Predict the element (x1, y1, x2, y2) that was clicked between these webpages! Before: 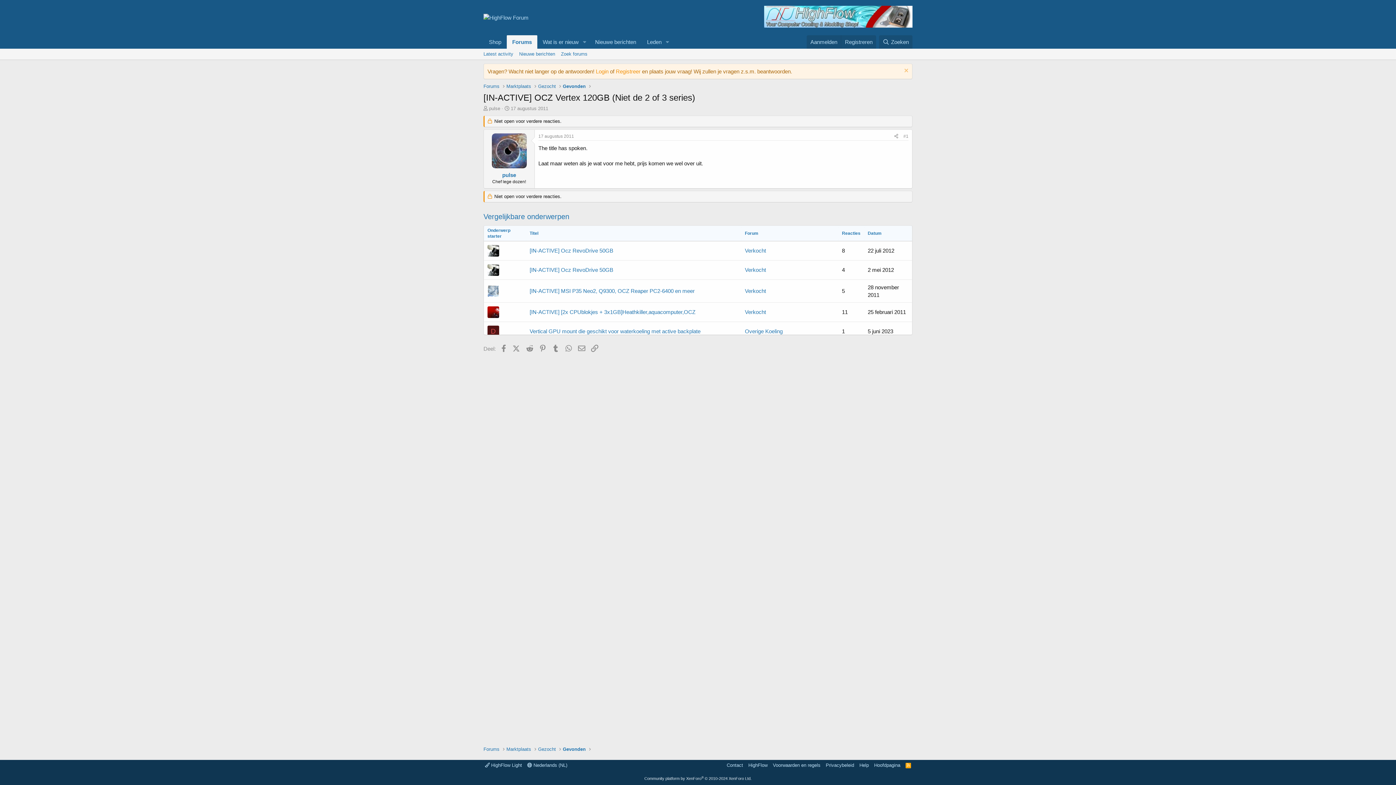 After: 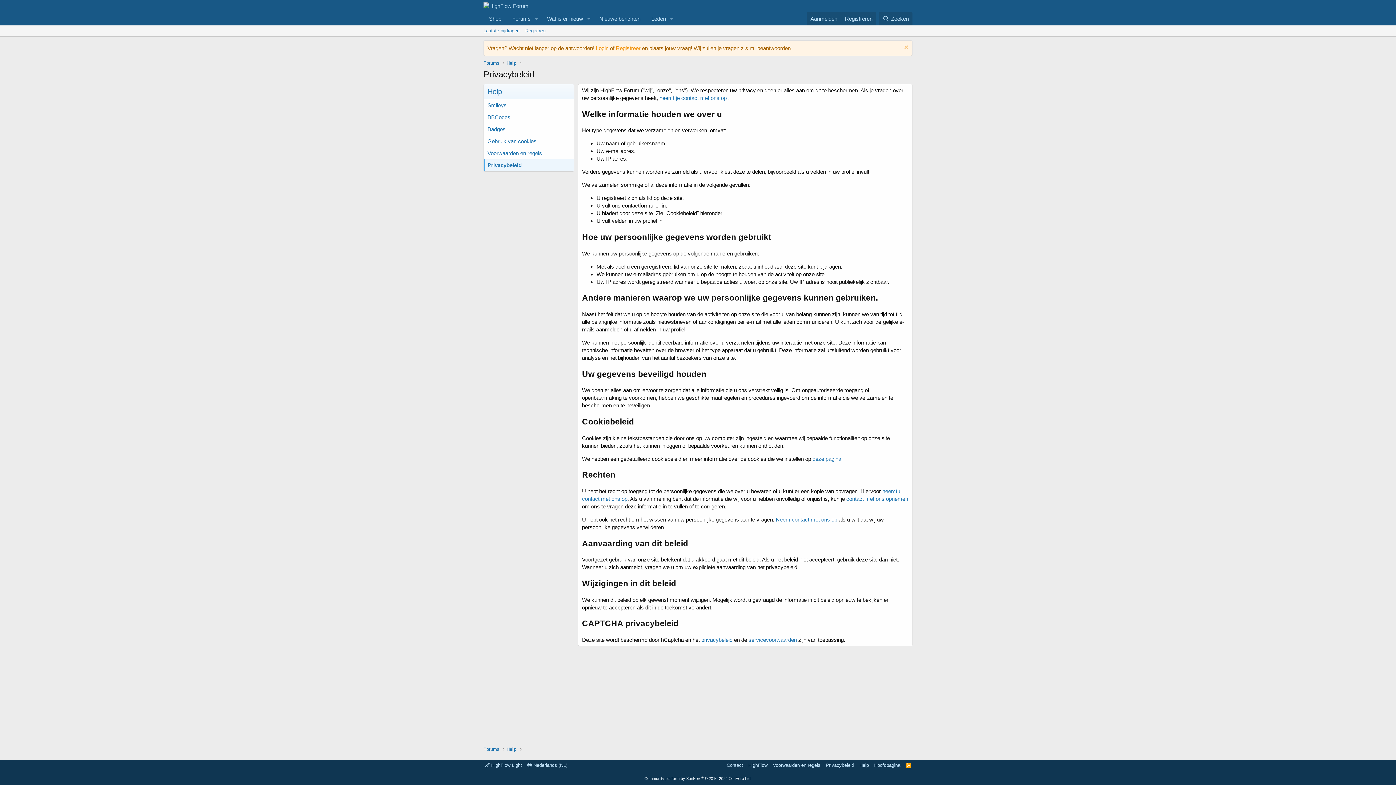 Action: label: Privacybeleid bbox: (824, 762, 855, 769)